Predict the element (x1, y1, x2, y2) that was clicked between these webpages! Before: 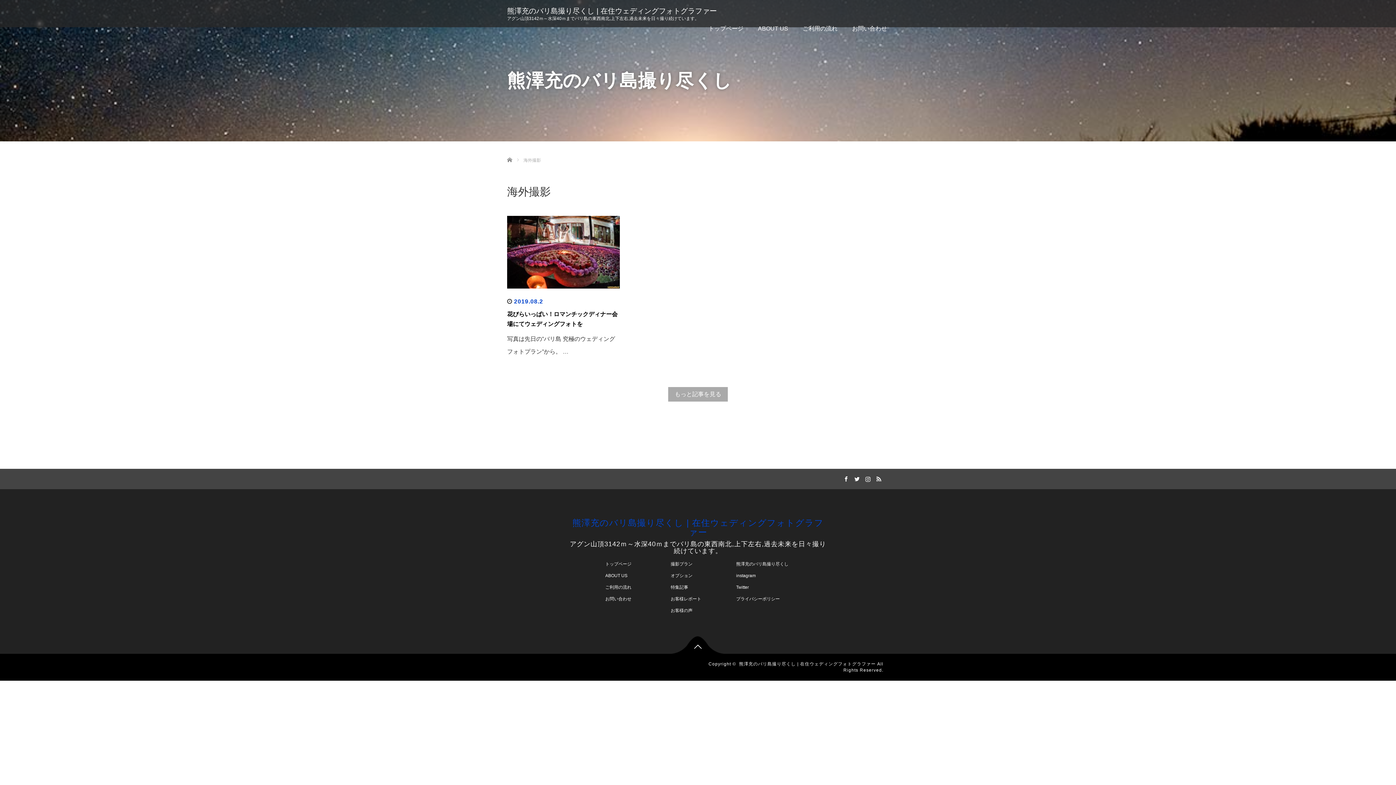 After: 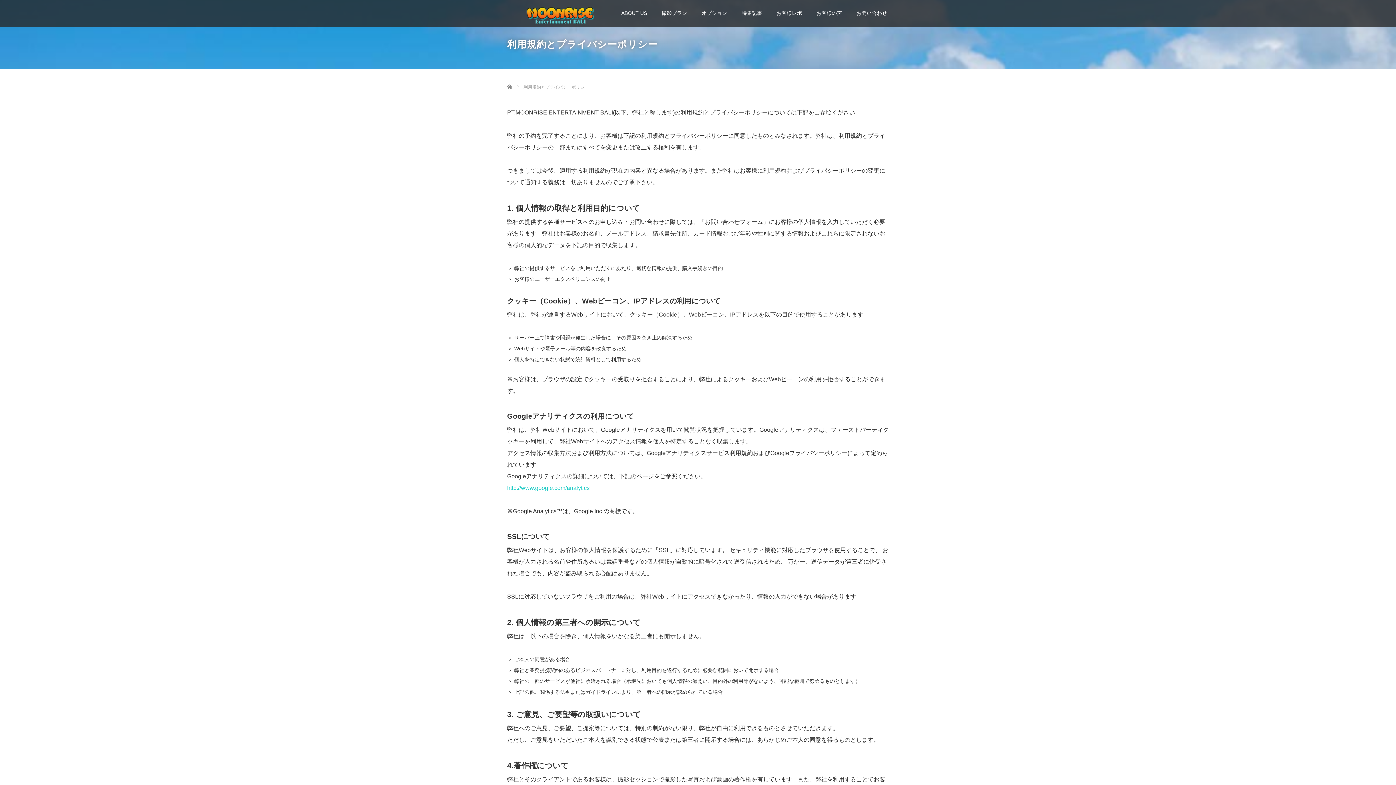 Action: bbox: (730, 593, 796, 605) label: プライバシーポリシー